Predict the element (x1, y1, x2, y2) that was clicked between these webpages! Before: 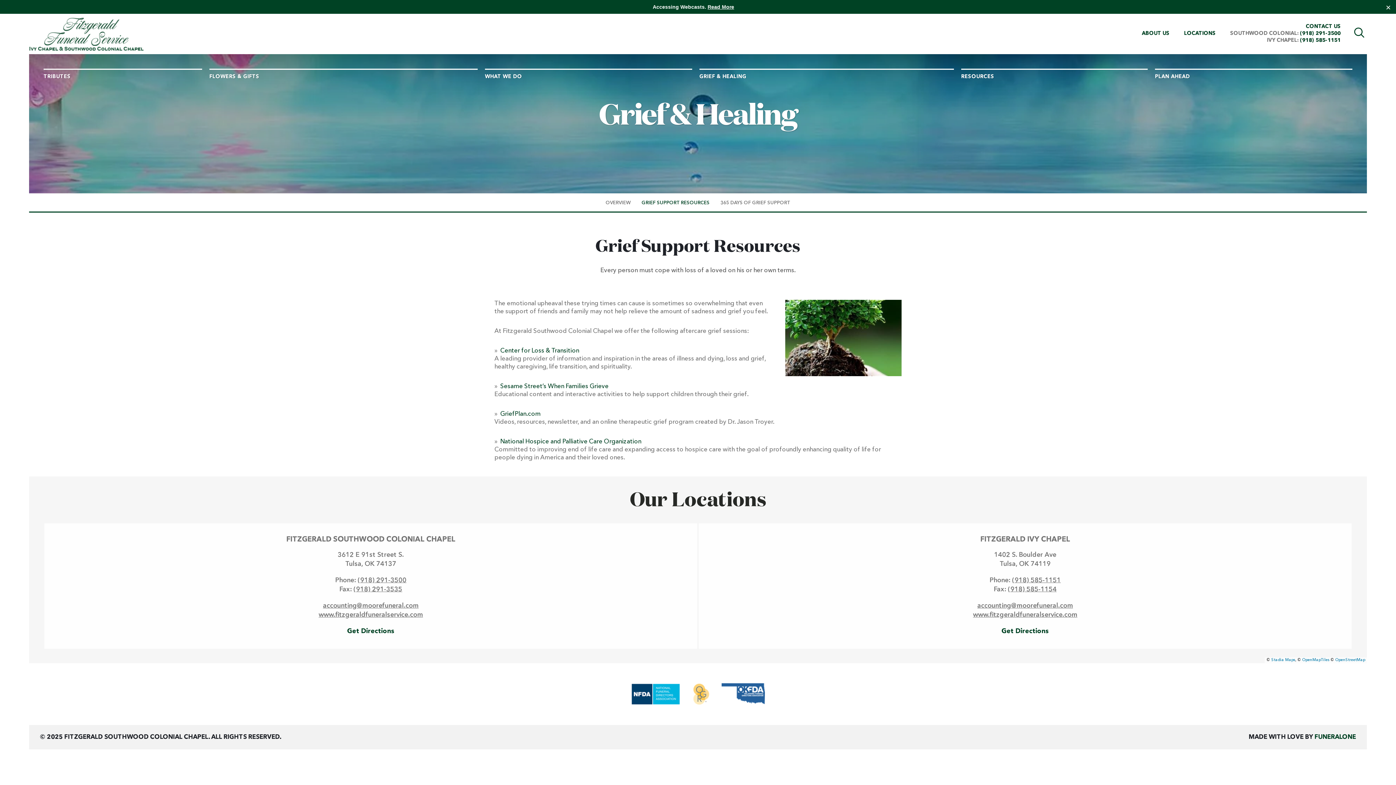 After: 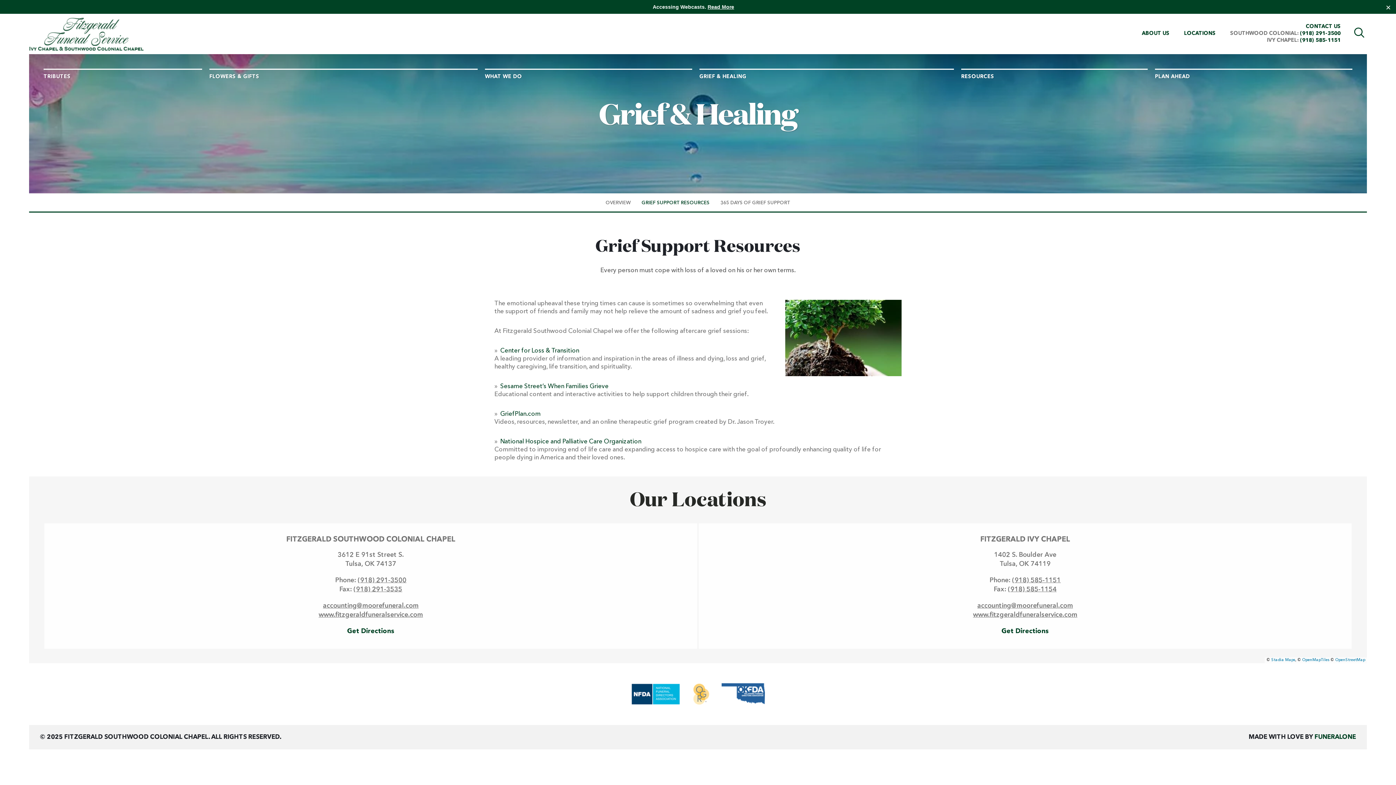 Action: label: www.fitzgeraldfuneralservice.com bbox: (973, 612, 1077, 618)